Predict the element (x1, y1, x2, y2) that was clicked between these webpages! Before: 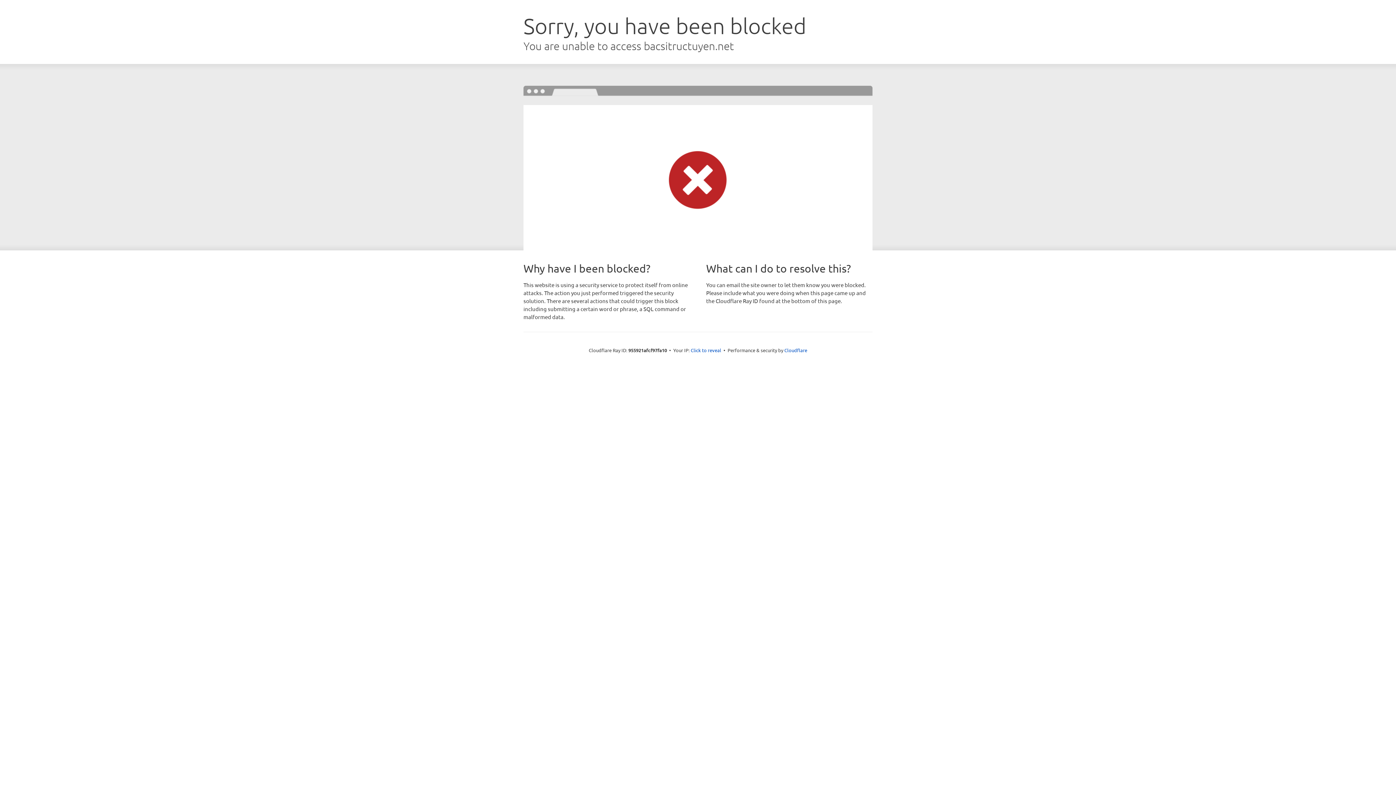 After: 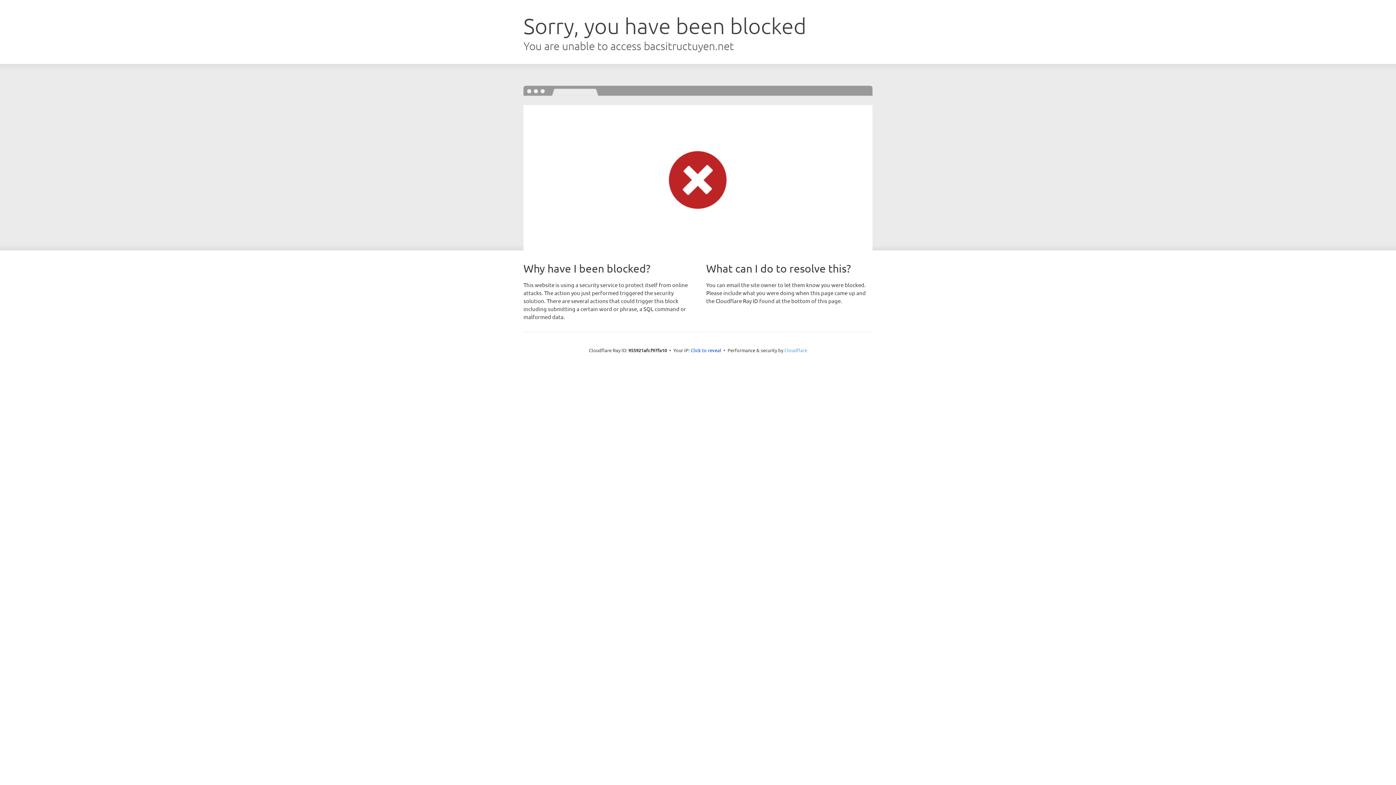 Action: label: Cloudflare bbox: (784, 347, 807, 353)